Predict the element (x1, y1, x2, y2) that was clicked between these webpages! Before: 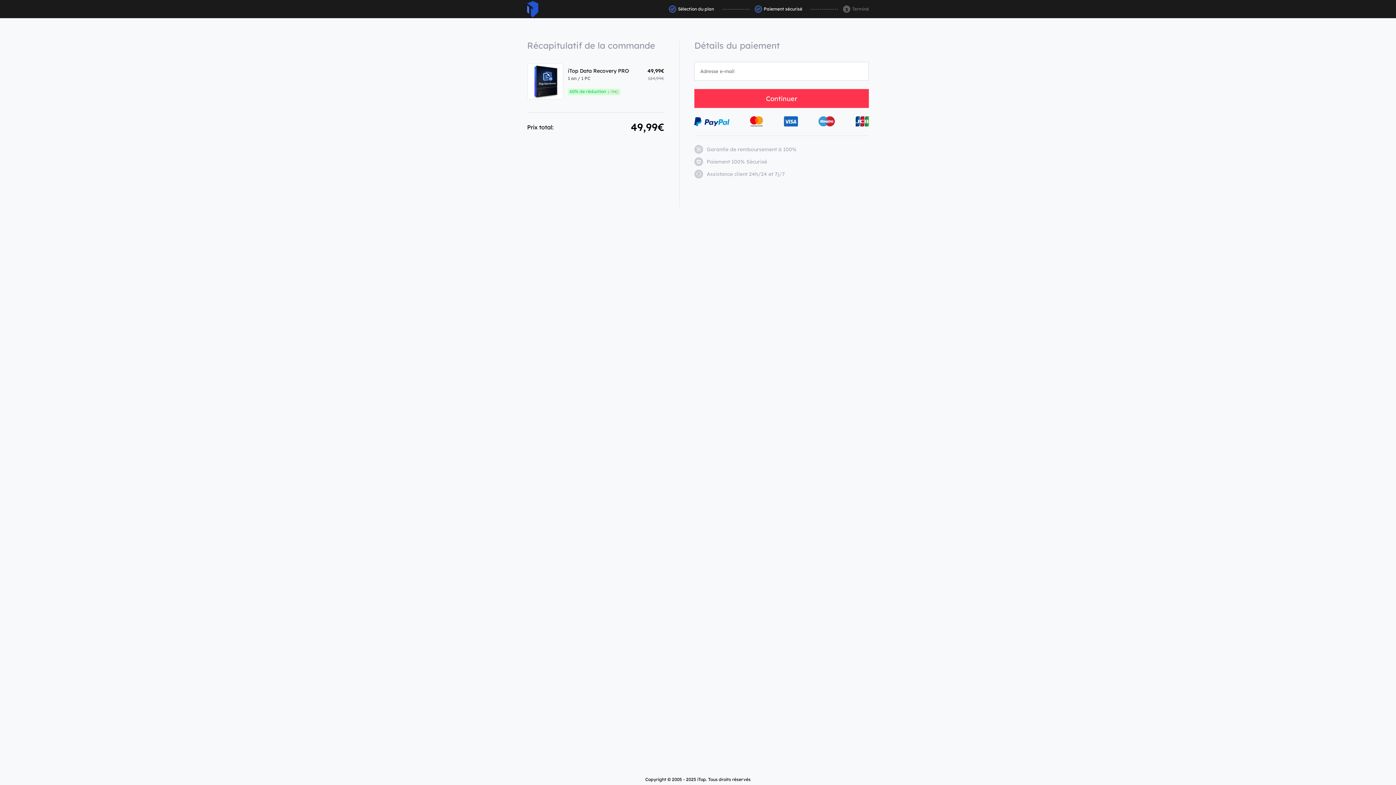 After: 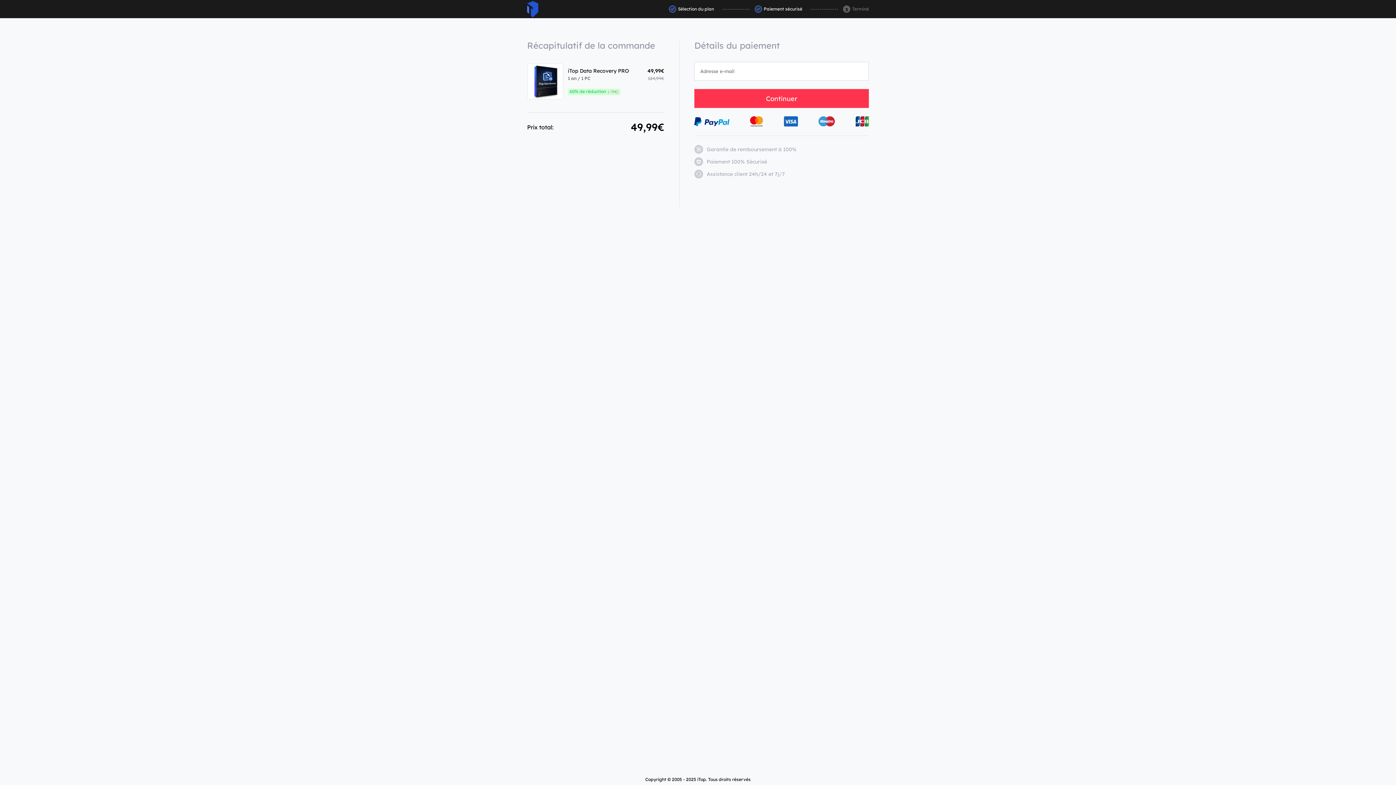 Action: bbox: (527, 0, 538, 17) label: ITop